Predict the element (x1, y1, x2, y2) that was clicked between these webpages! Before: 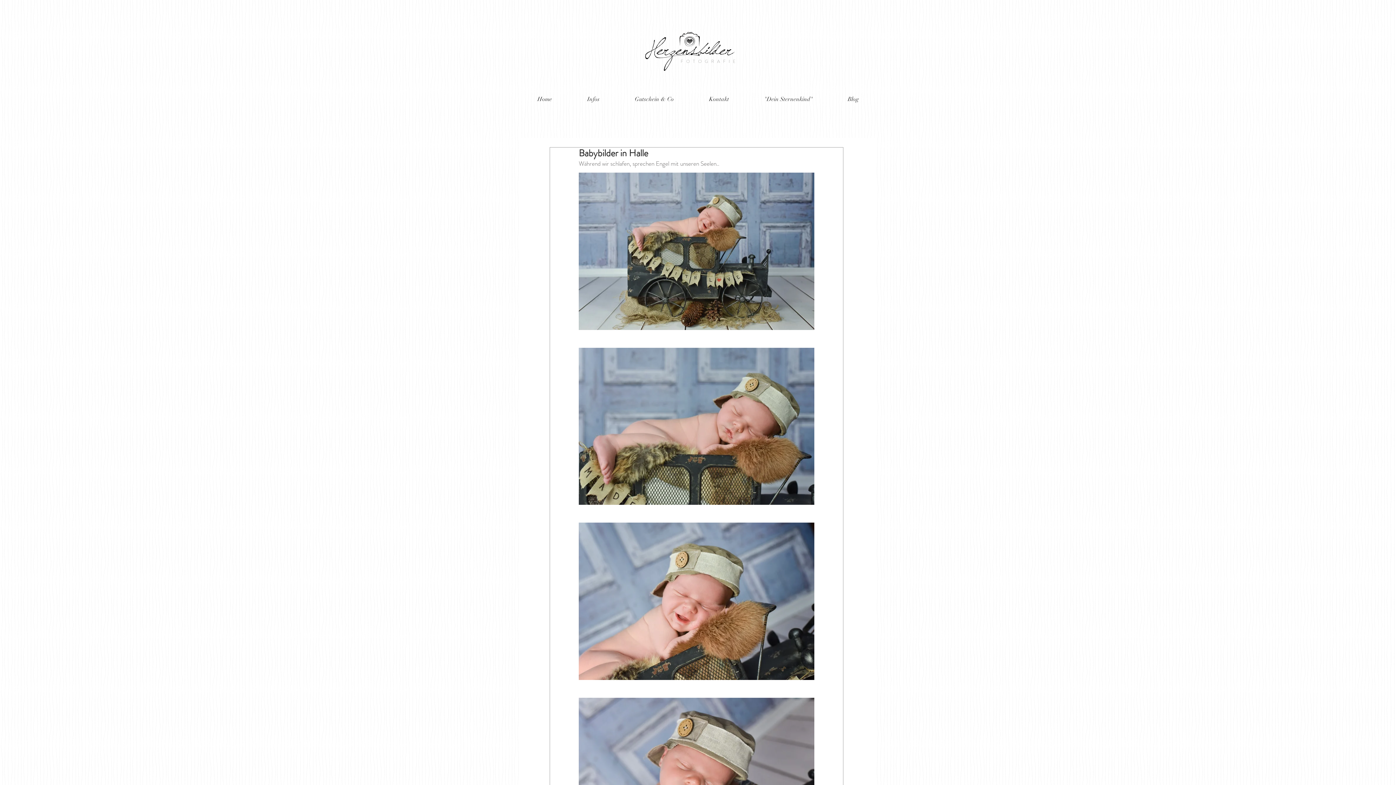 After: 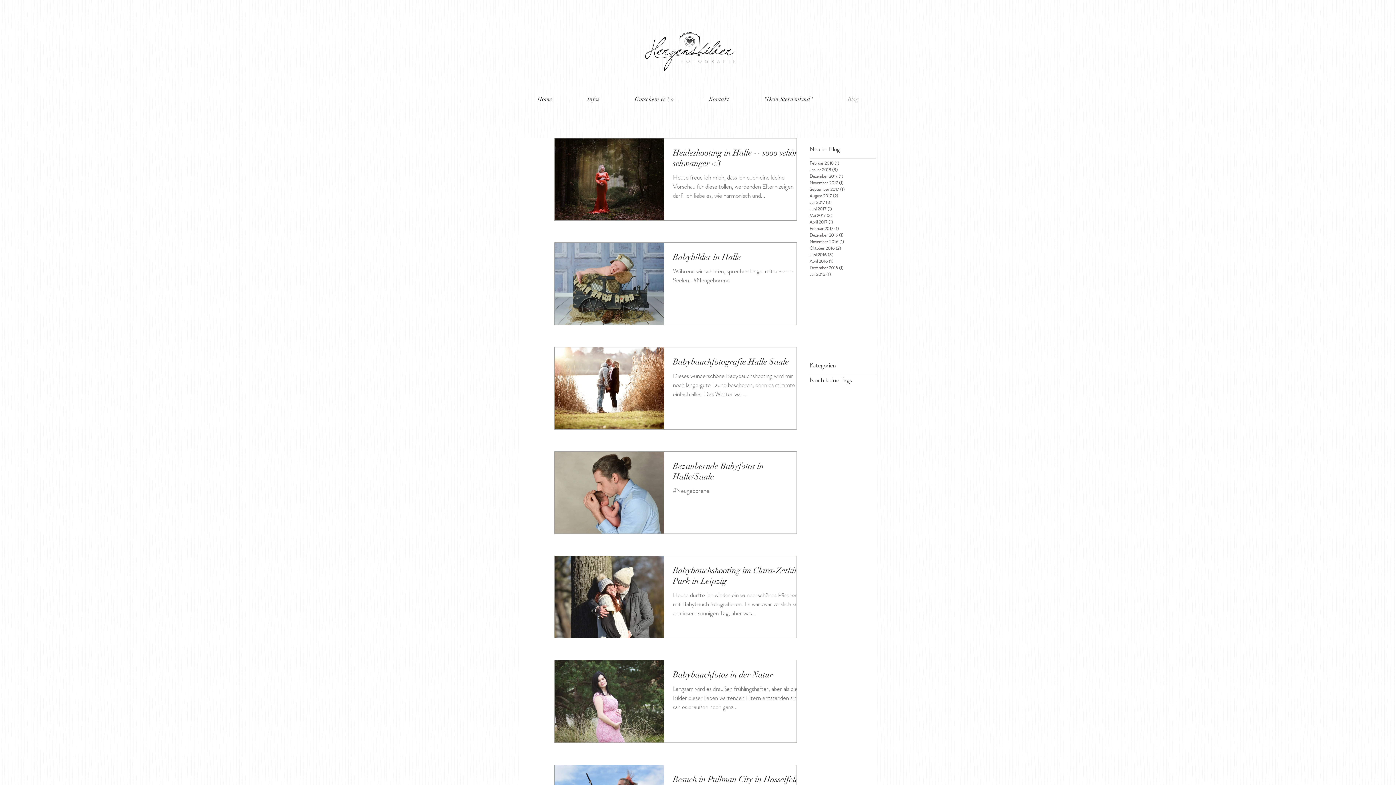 Action: label: Blog bbox: (830, 92, 876, 106)